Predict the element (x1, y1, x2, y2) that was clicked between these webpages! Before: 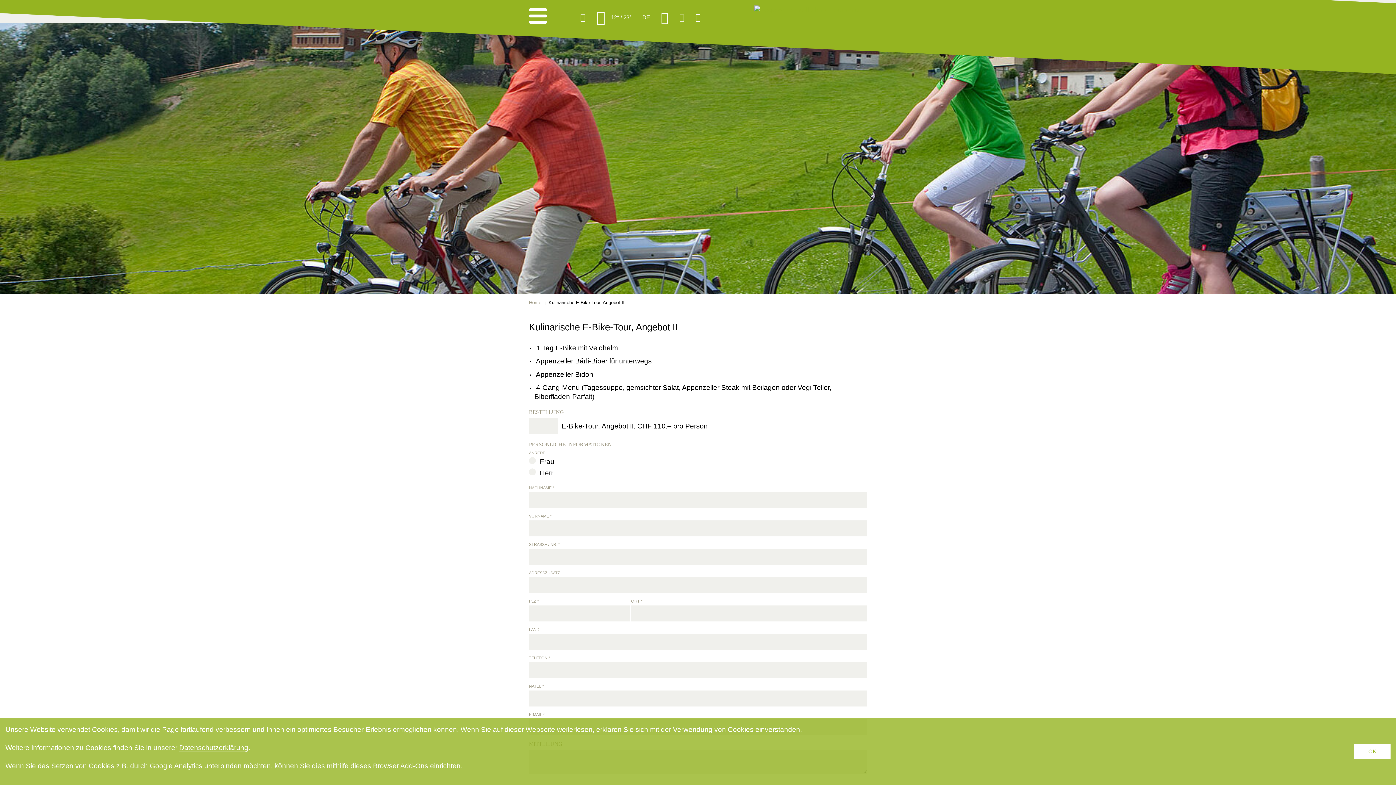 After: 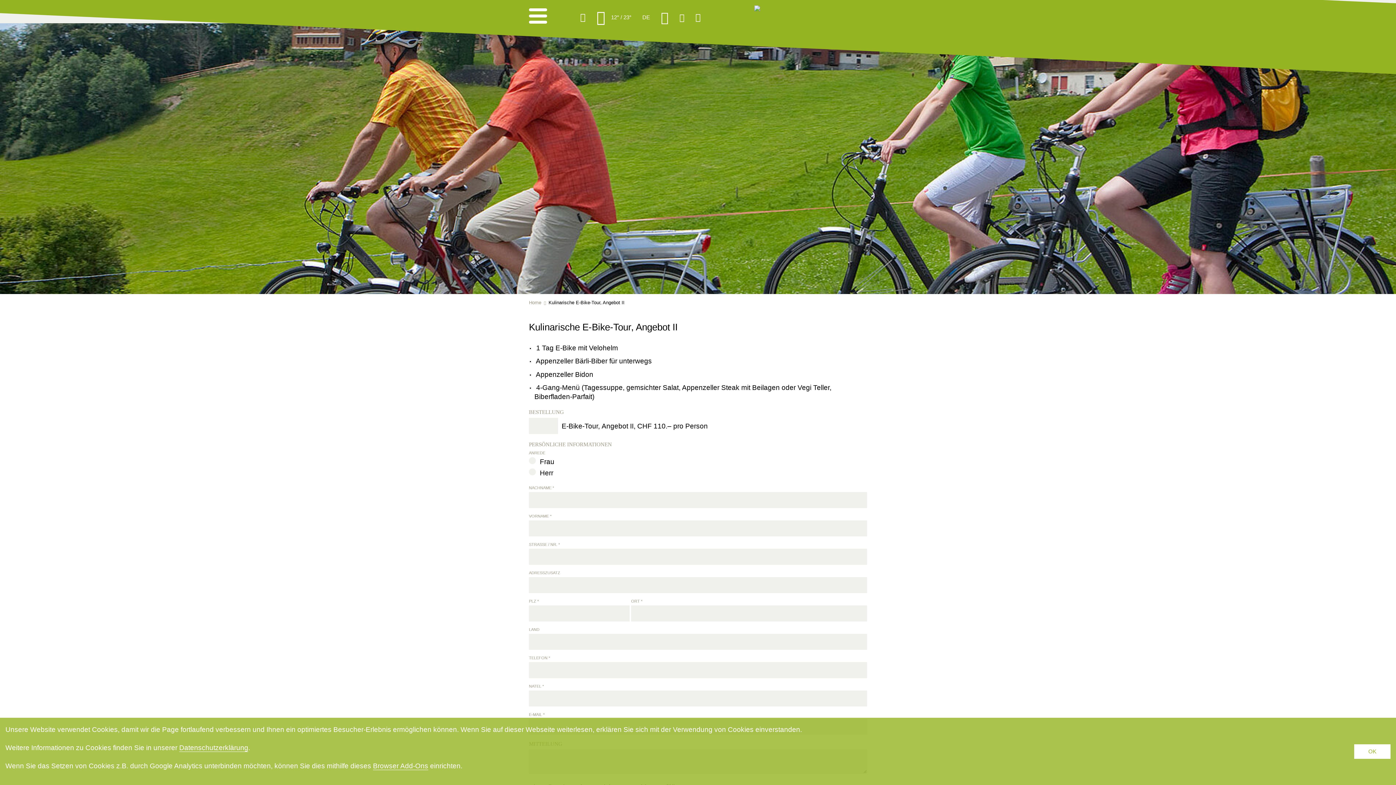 Action: label: Kulinarische E-Bike-Tour, Angebot II bbox: (548, 299, 624, 305)